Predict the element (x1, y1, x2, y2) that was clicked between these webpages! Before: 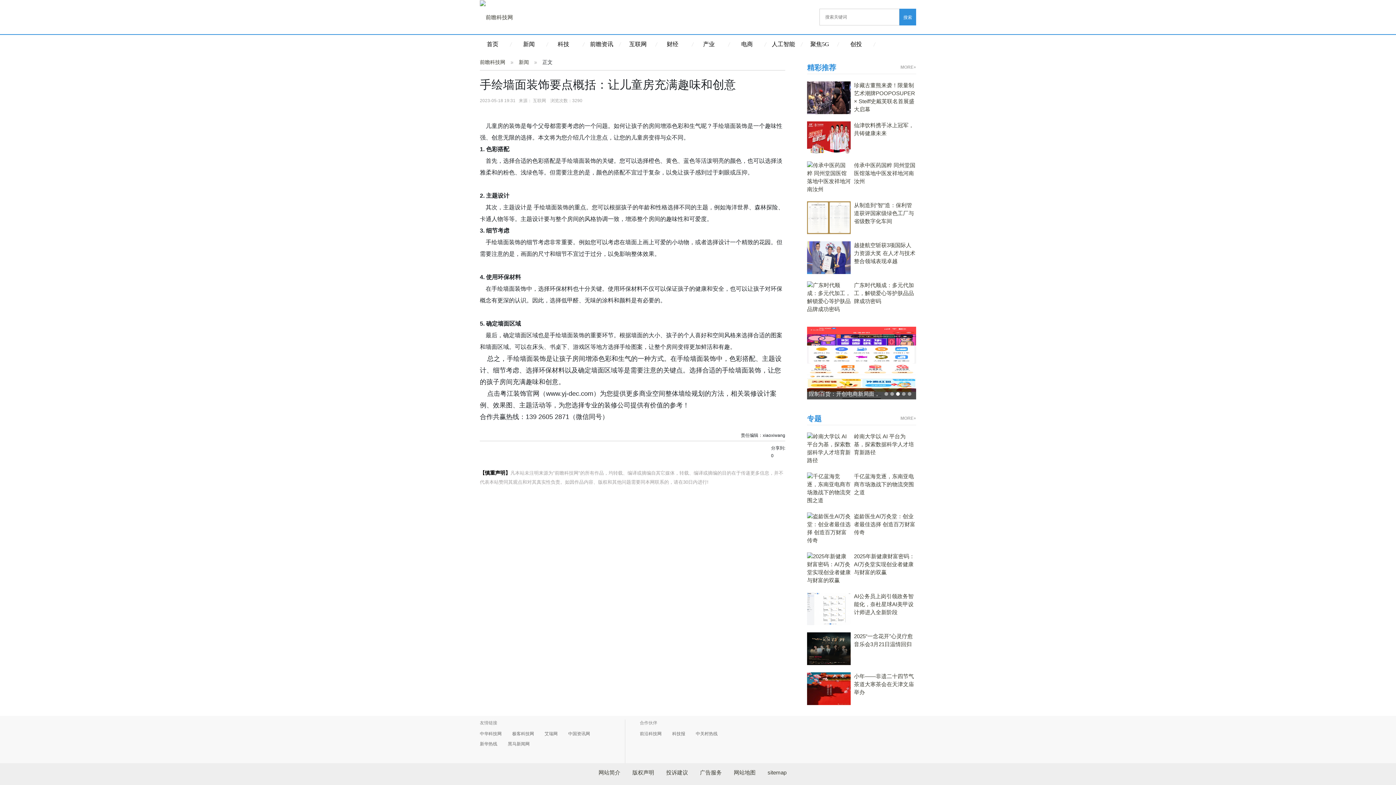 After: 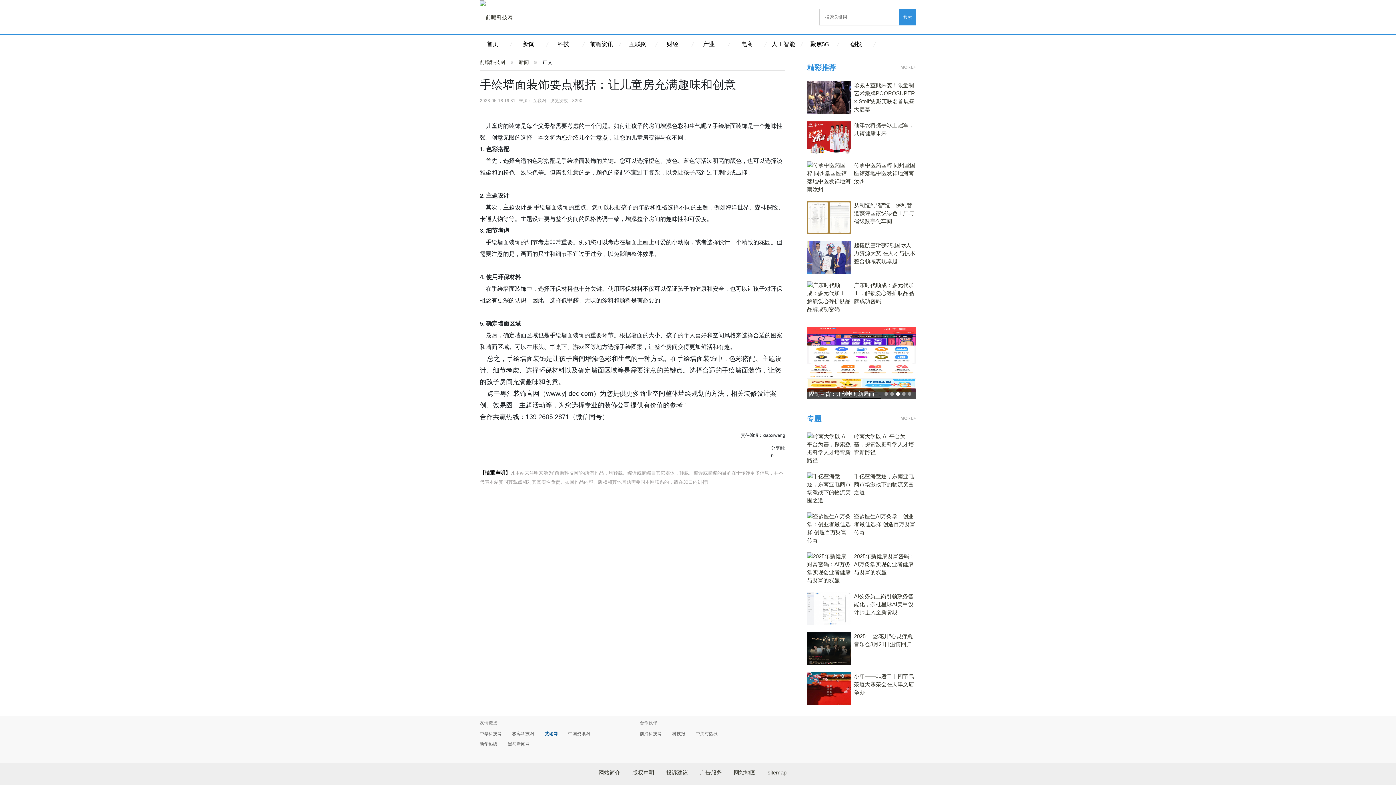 Action: bbox: (544, 730, 557, 737) label: 艾瑞网